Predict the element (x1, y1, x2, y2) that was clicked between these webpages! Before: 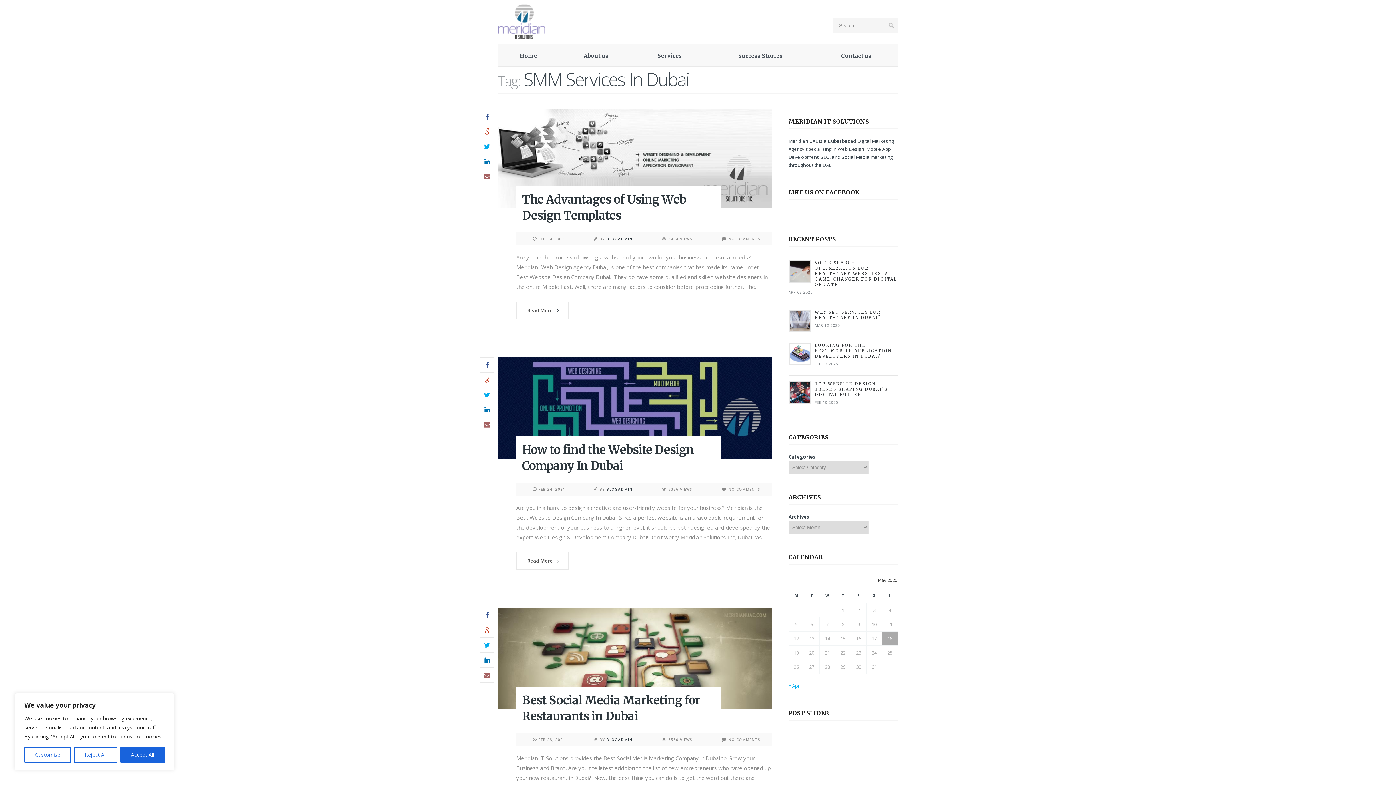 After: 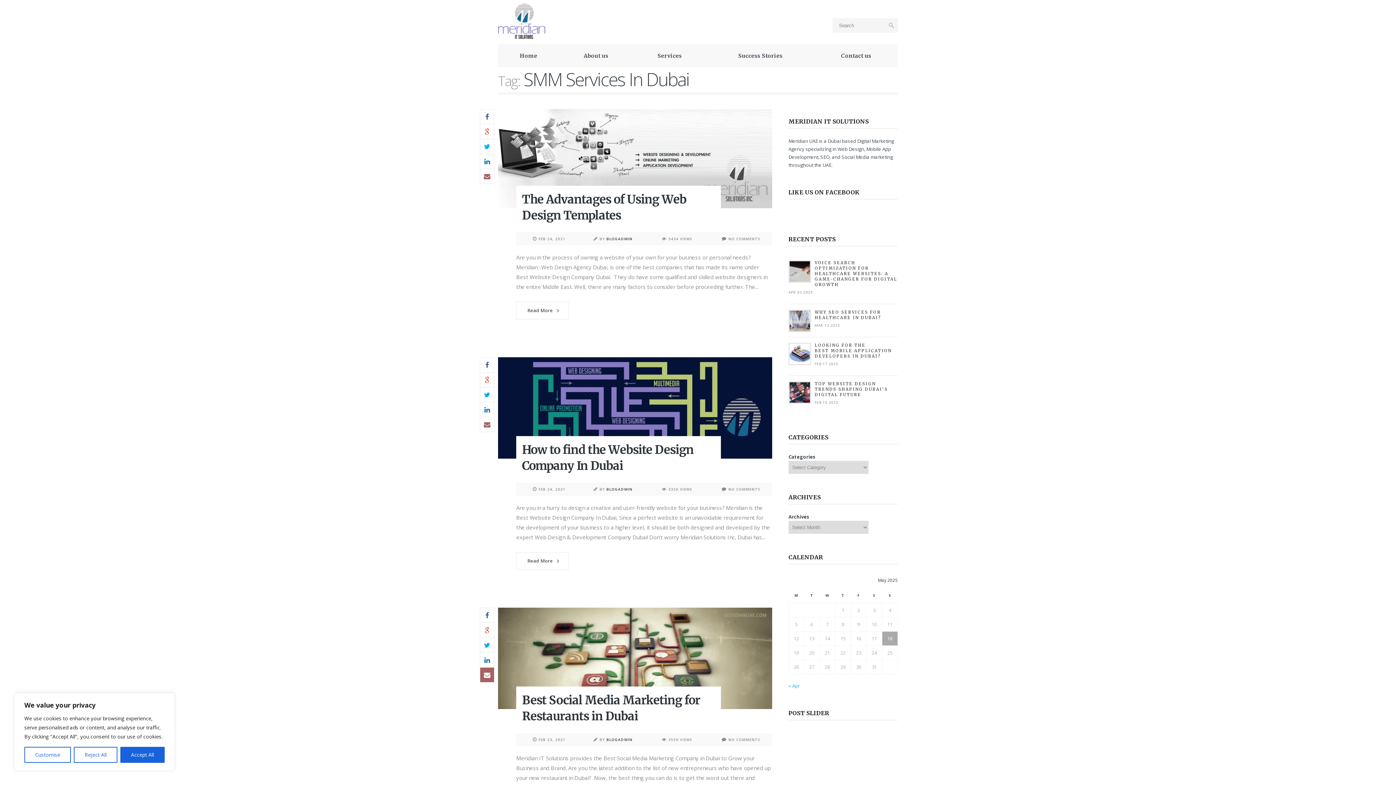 Action: bbox: (480, 667, 494, 682)